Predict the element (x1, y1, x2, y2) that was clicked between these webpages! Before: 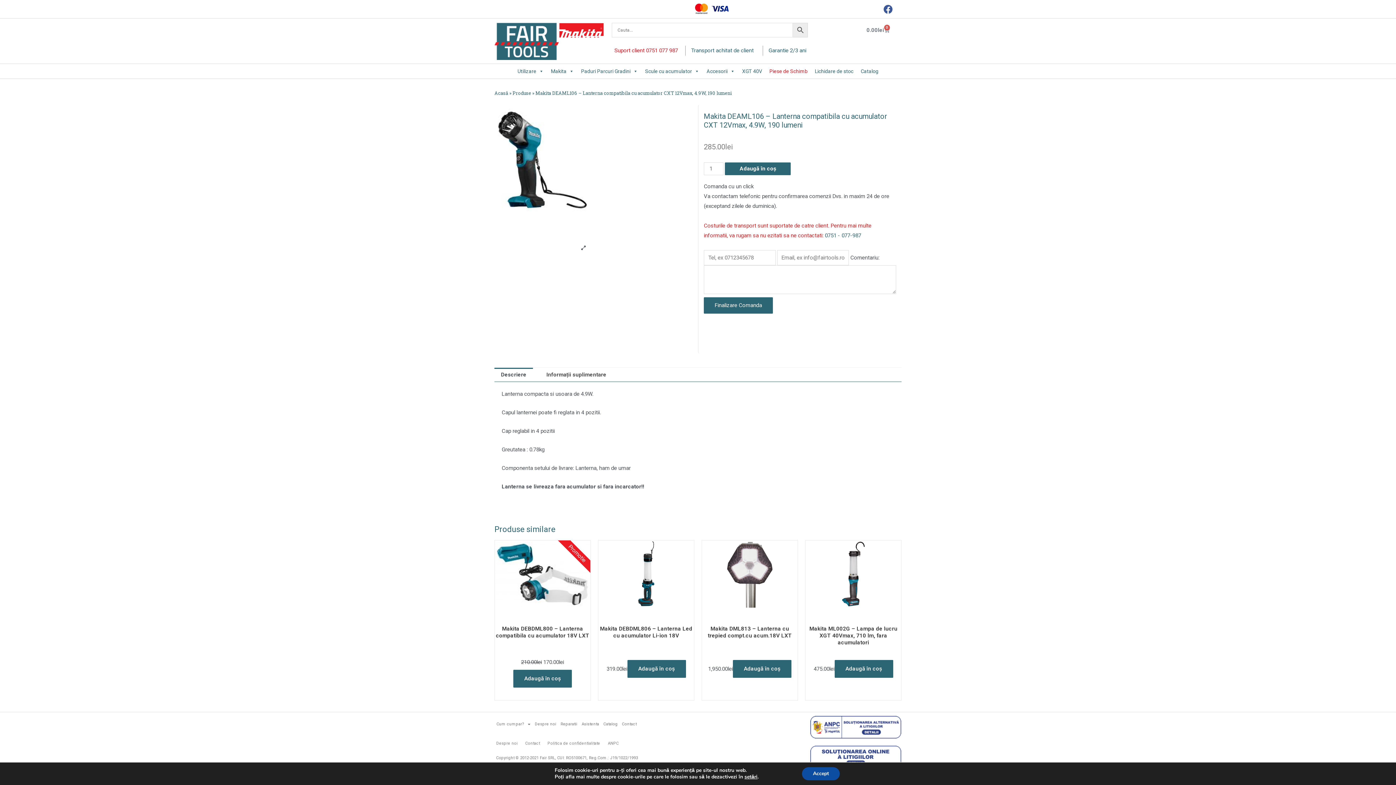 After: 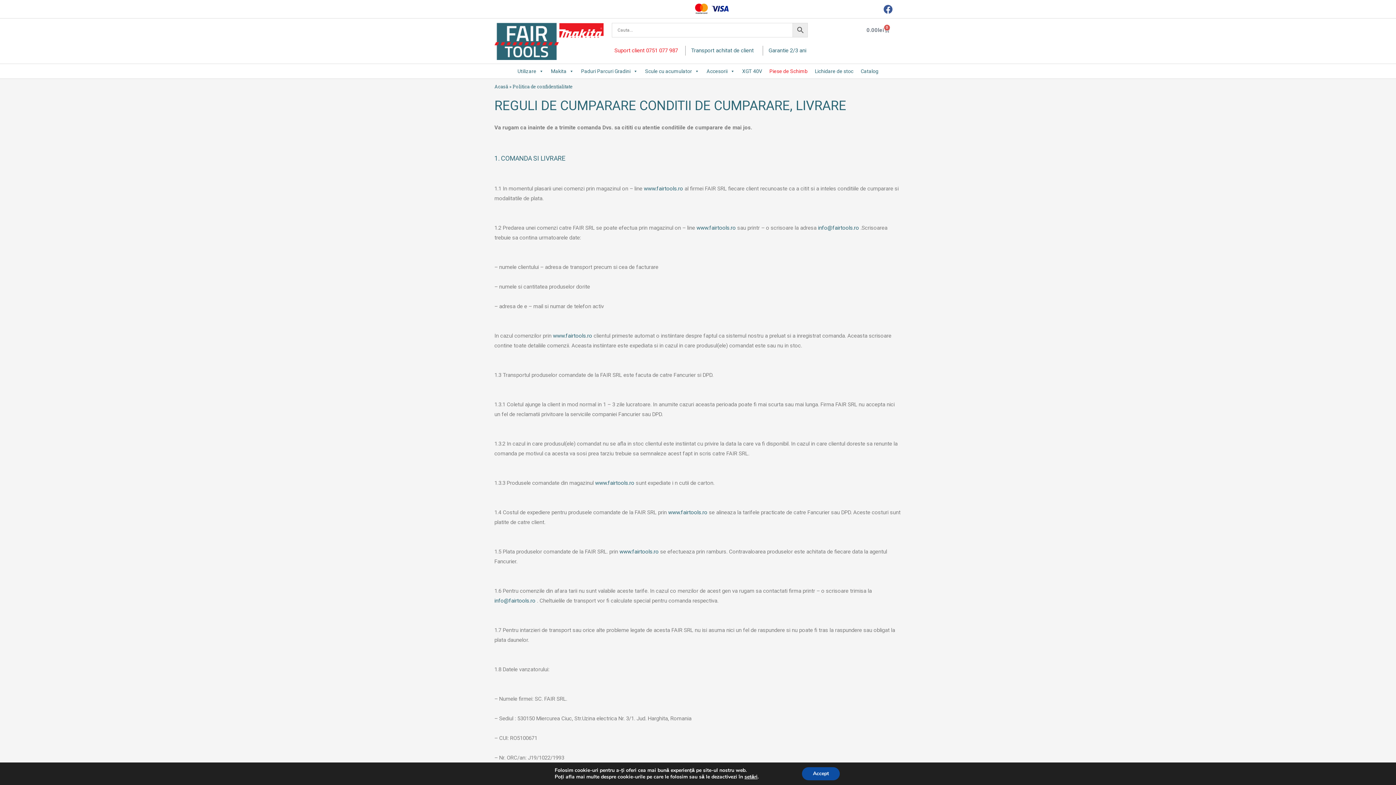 Action: bbox: (691, 47, 753, 53) label: Transport achitat de client